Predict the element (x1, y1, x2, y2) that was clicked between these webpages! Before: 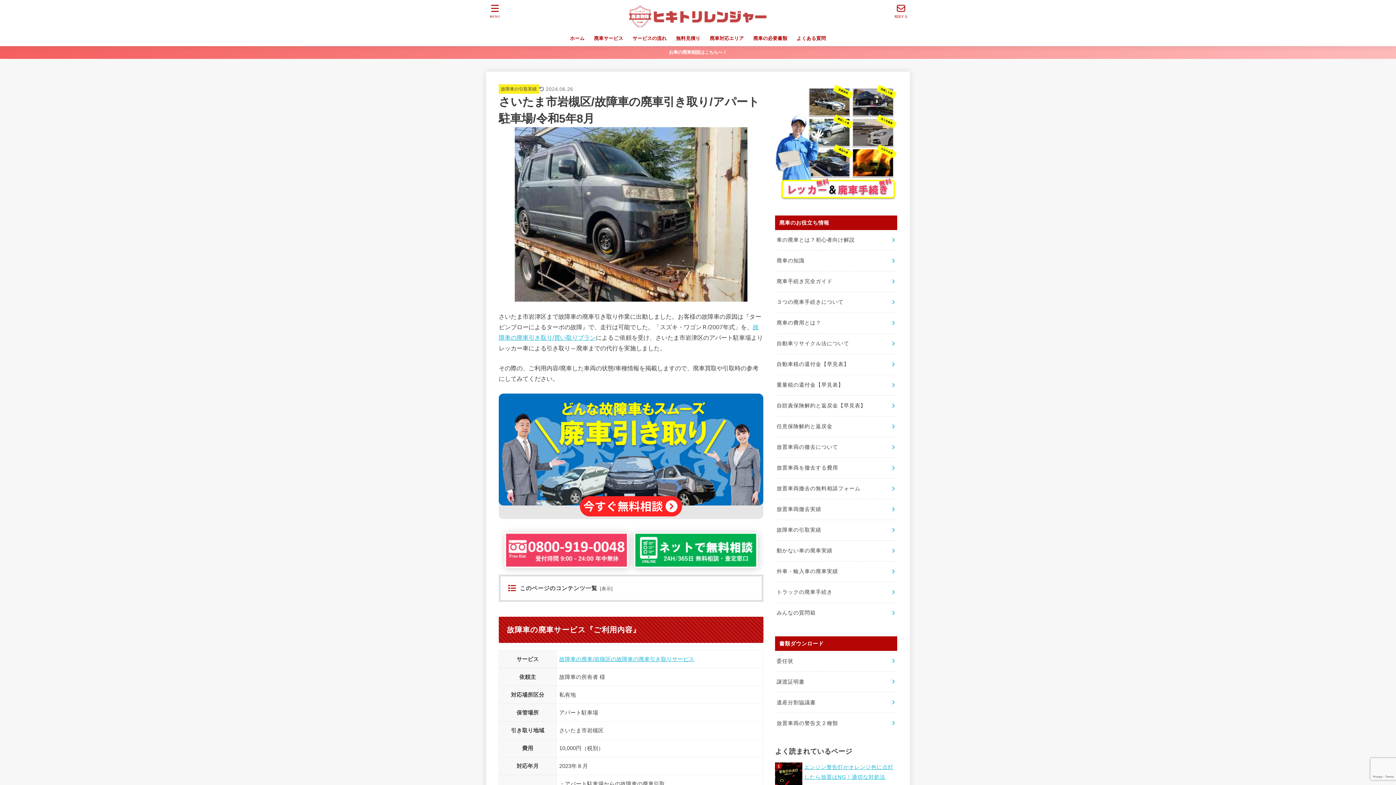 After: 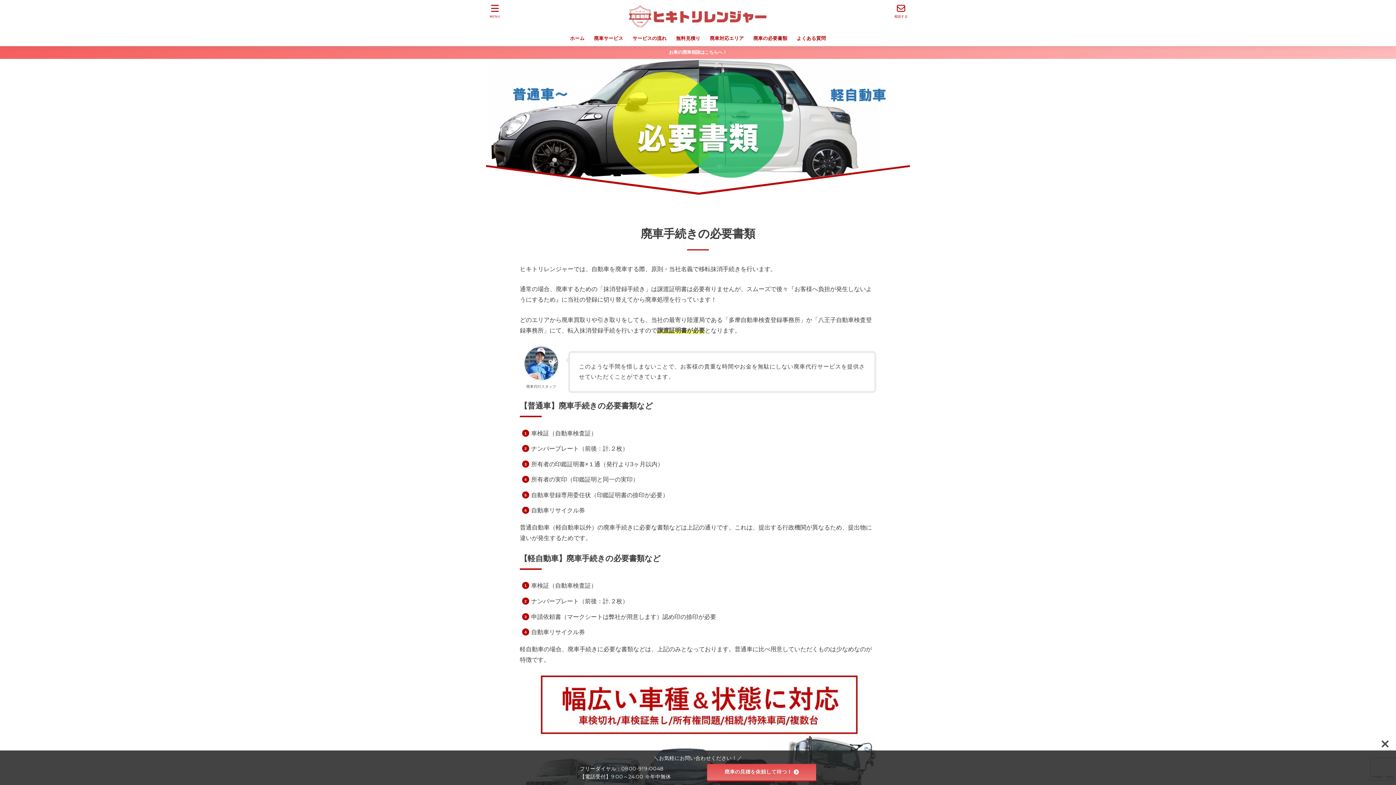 Action: label: 廃車の必要書類 bbox: (748, 30, 792, 46)